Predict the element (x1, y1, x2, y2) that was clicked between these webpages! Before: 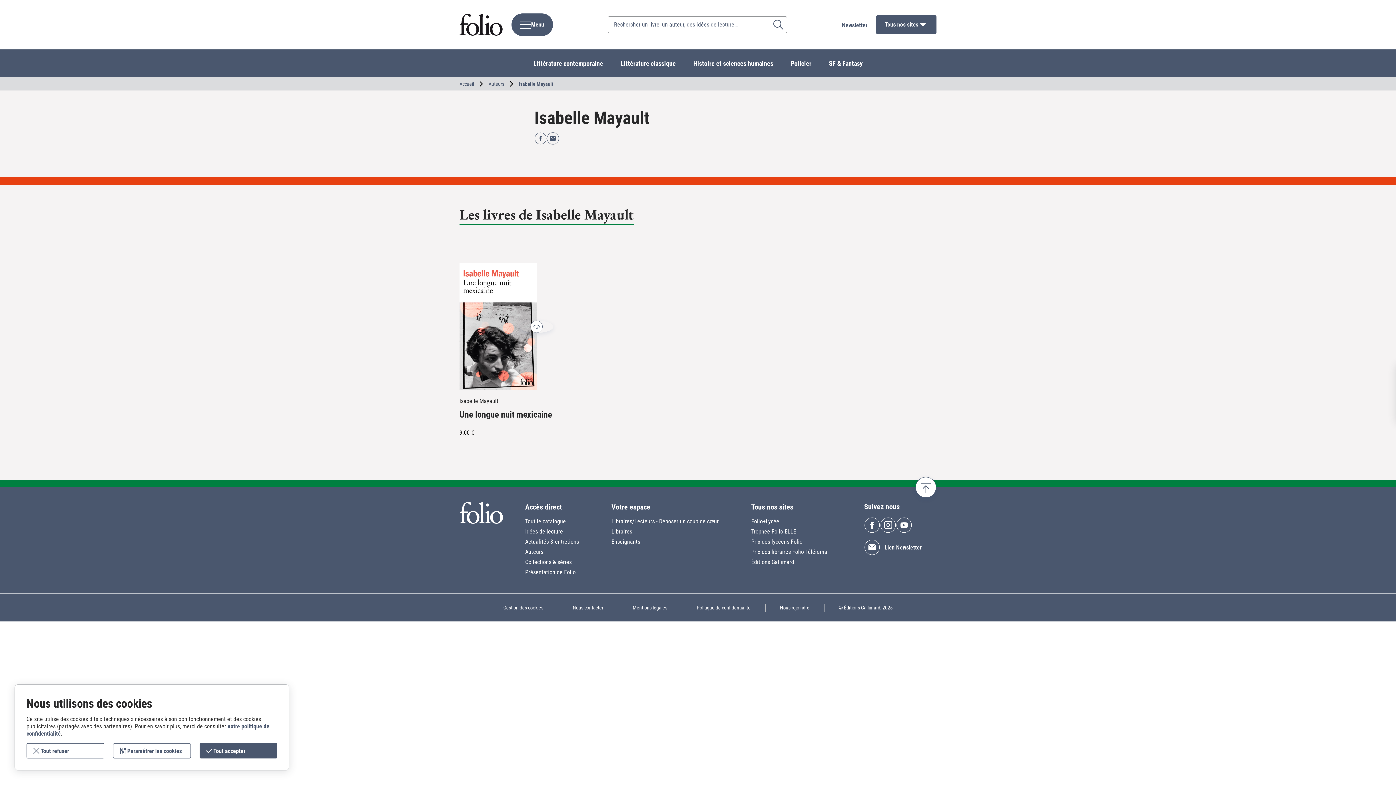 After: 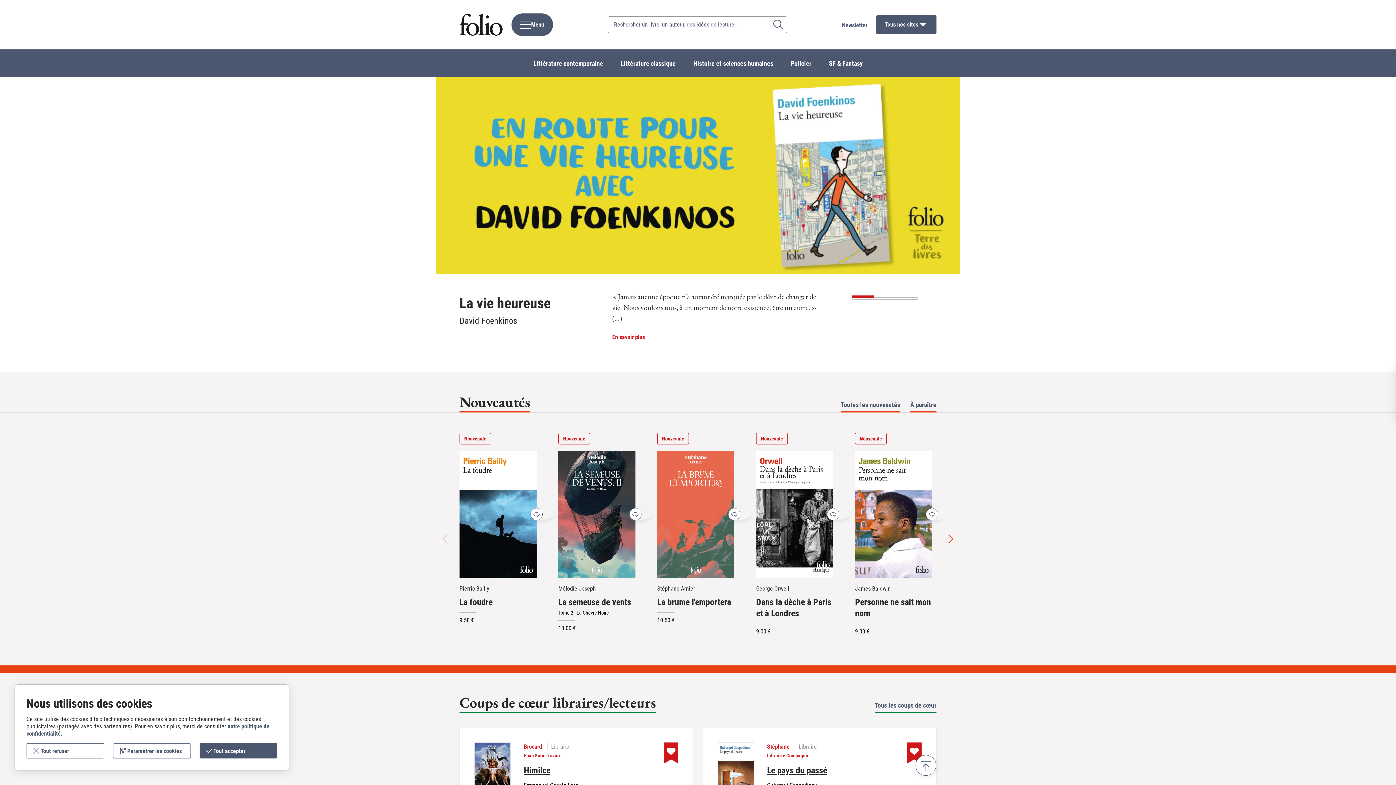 Action: bbox: (459, 502, 503, 524)